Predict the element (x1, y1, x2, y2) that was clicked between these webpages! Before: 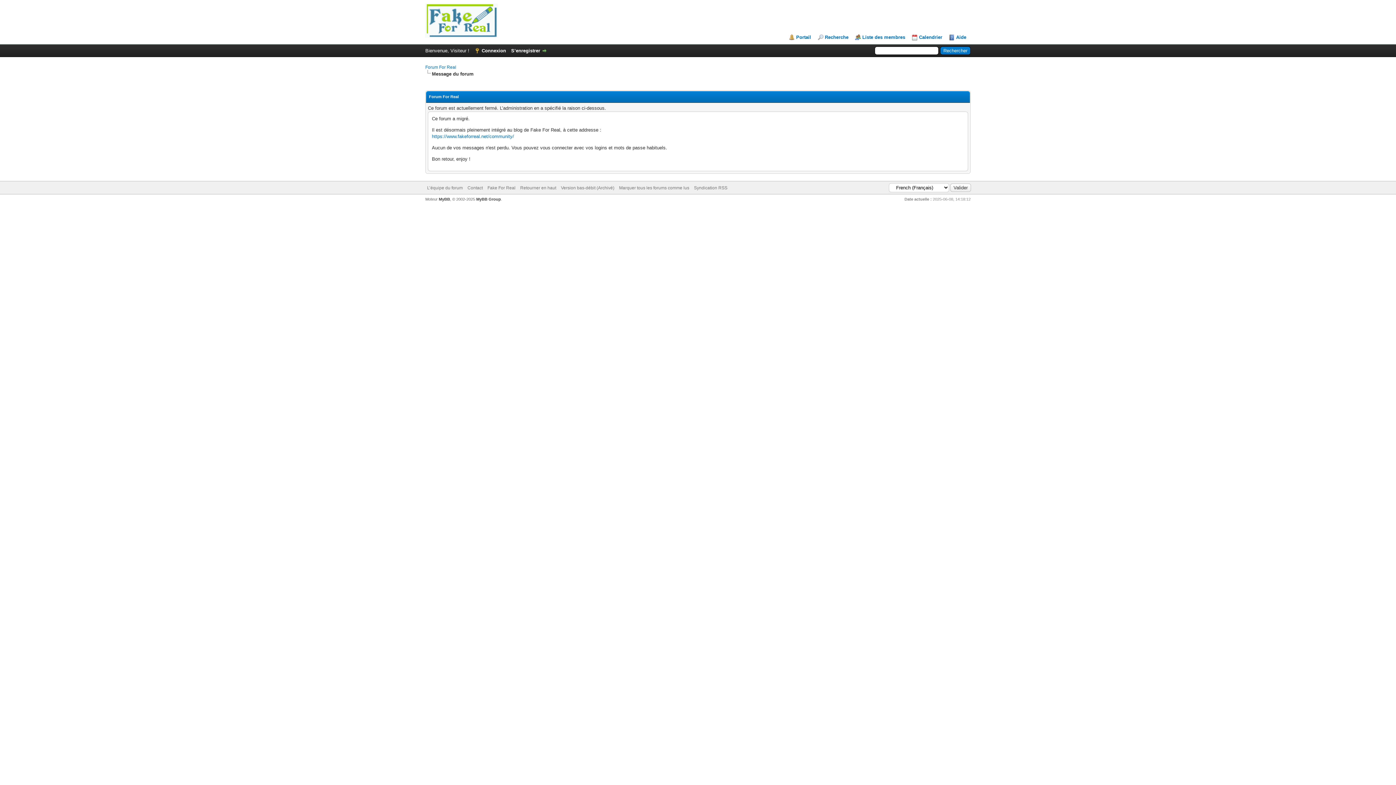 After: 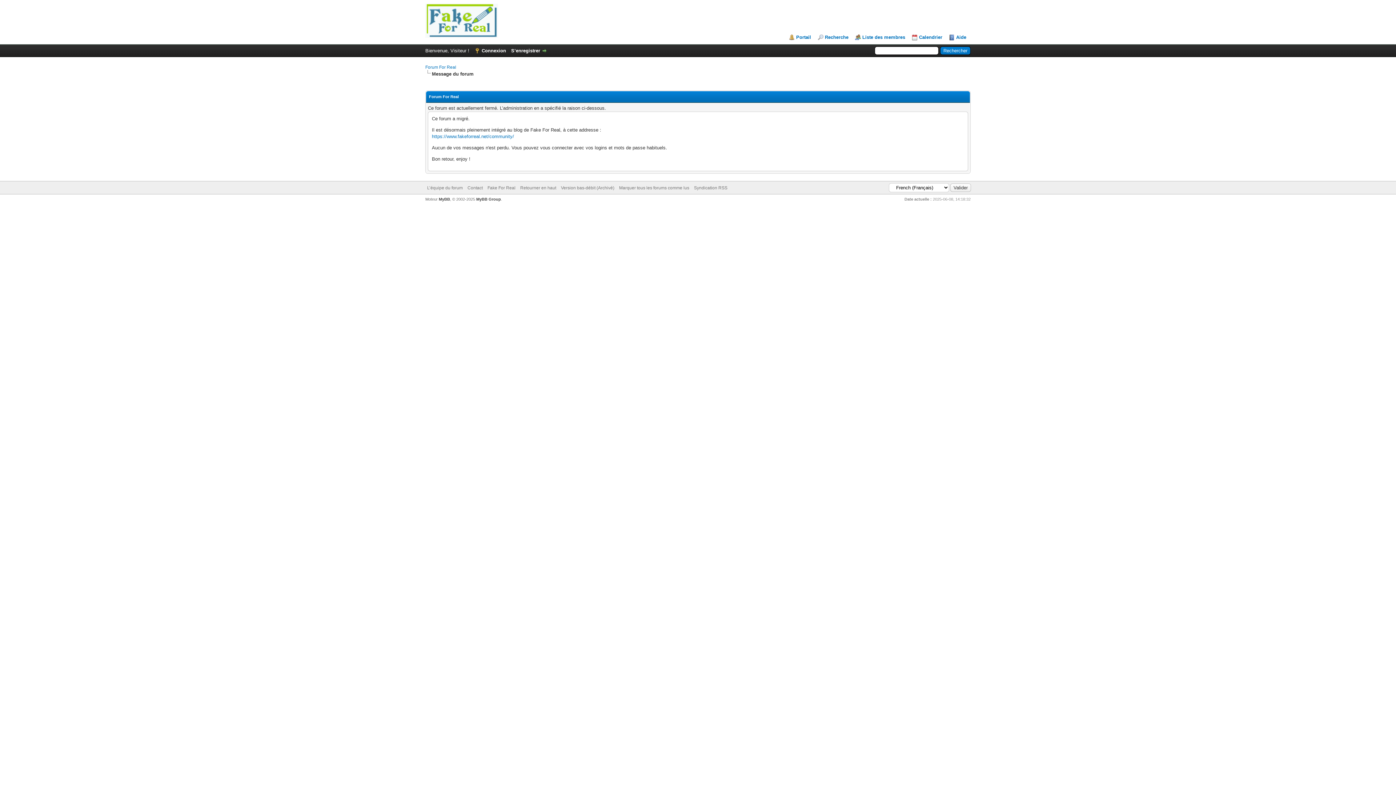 Action: bbox: (425, 64, 456, 69) label: Forum For Real